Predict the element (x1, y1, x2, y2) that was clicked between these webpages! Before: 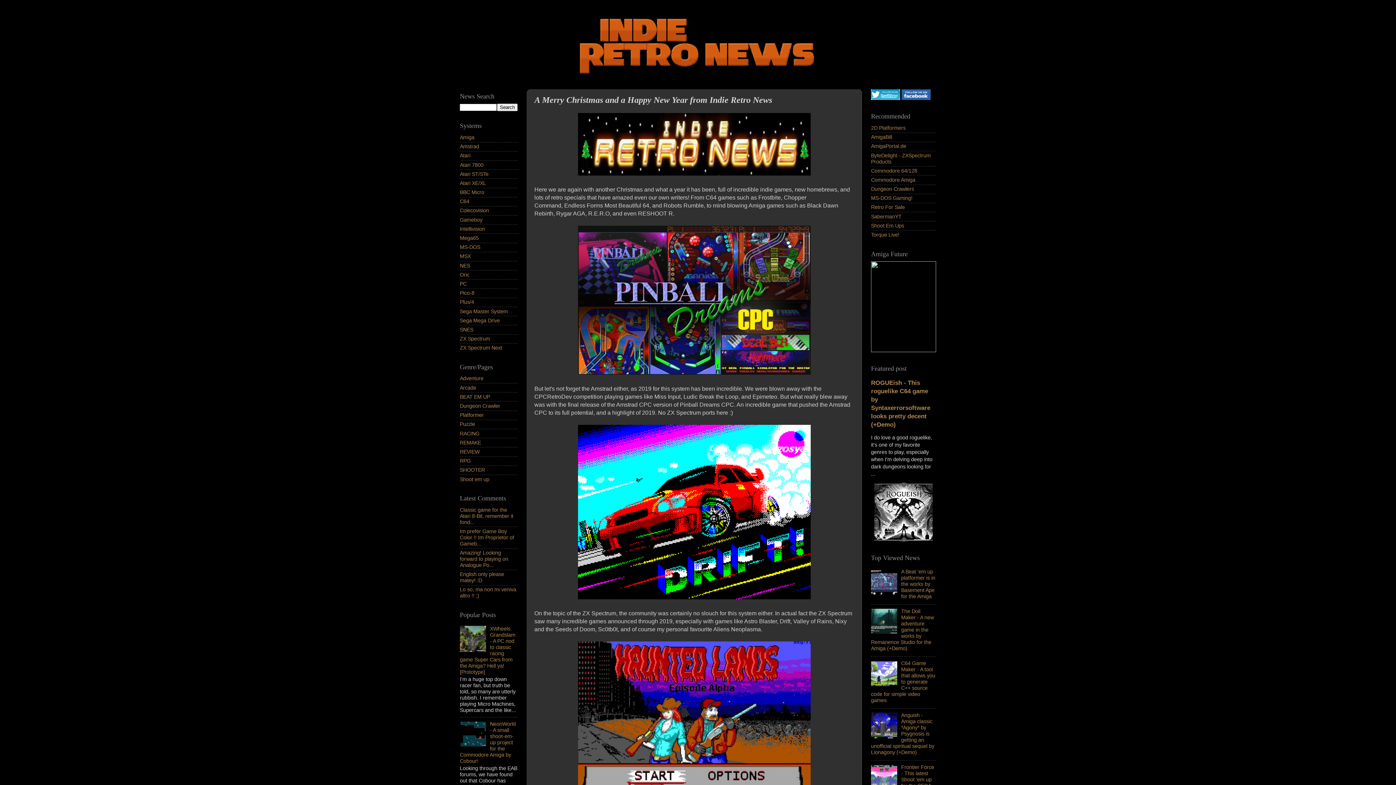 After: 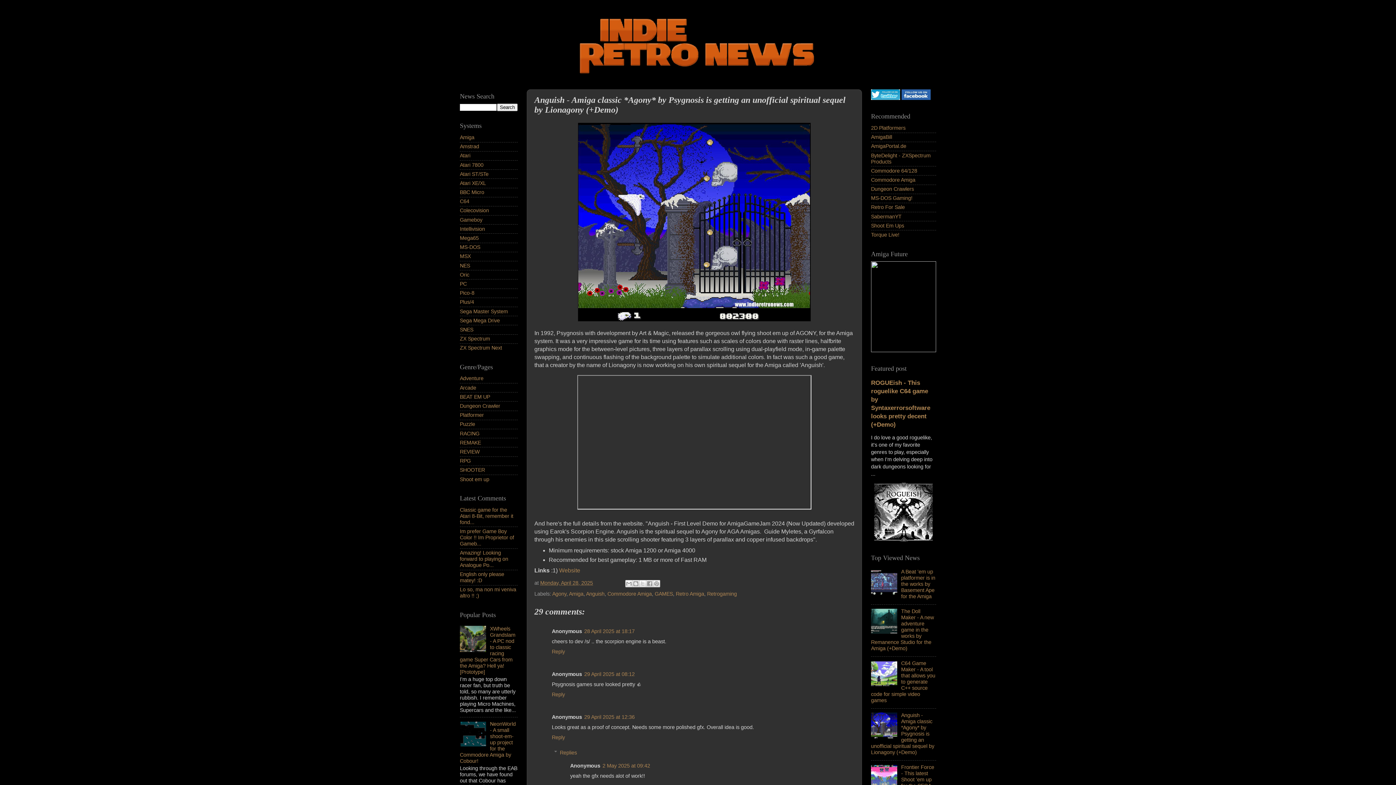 Action: bbox: (871, 712, 934, 755) label: Anguish - Amiga classic *Agony* by Psygnosis is getting an unofficial spiritual sequel by Lionagony (+Demo)